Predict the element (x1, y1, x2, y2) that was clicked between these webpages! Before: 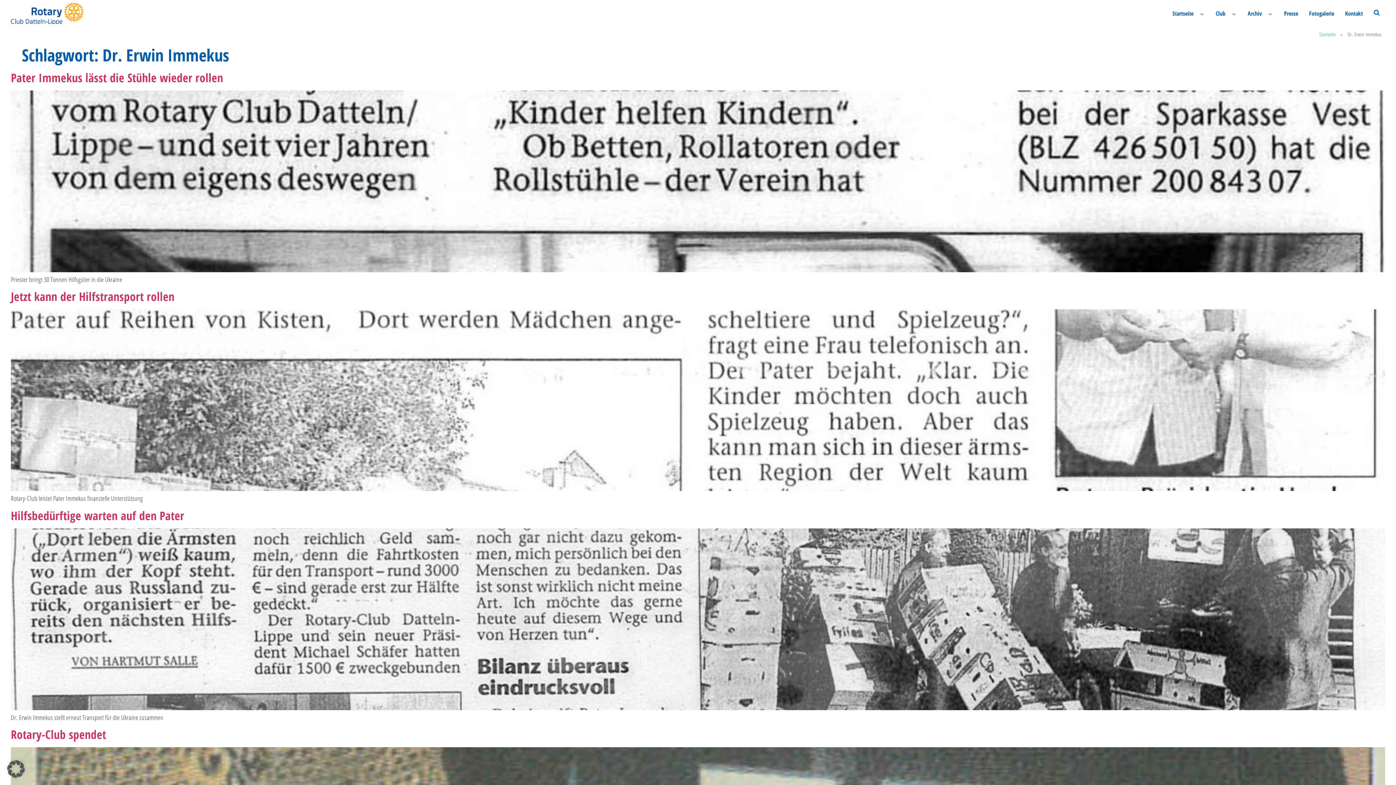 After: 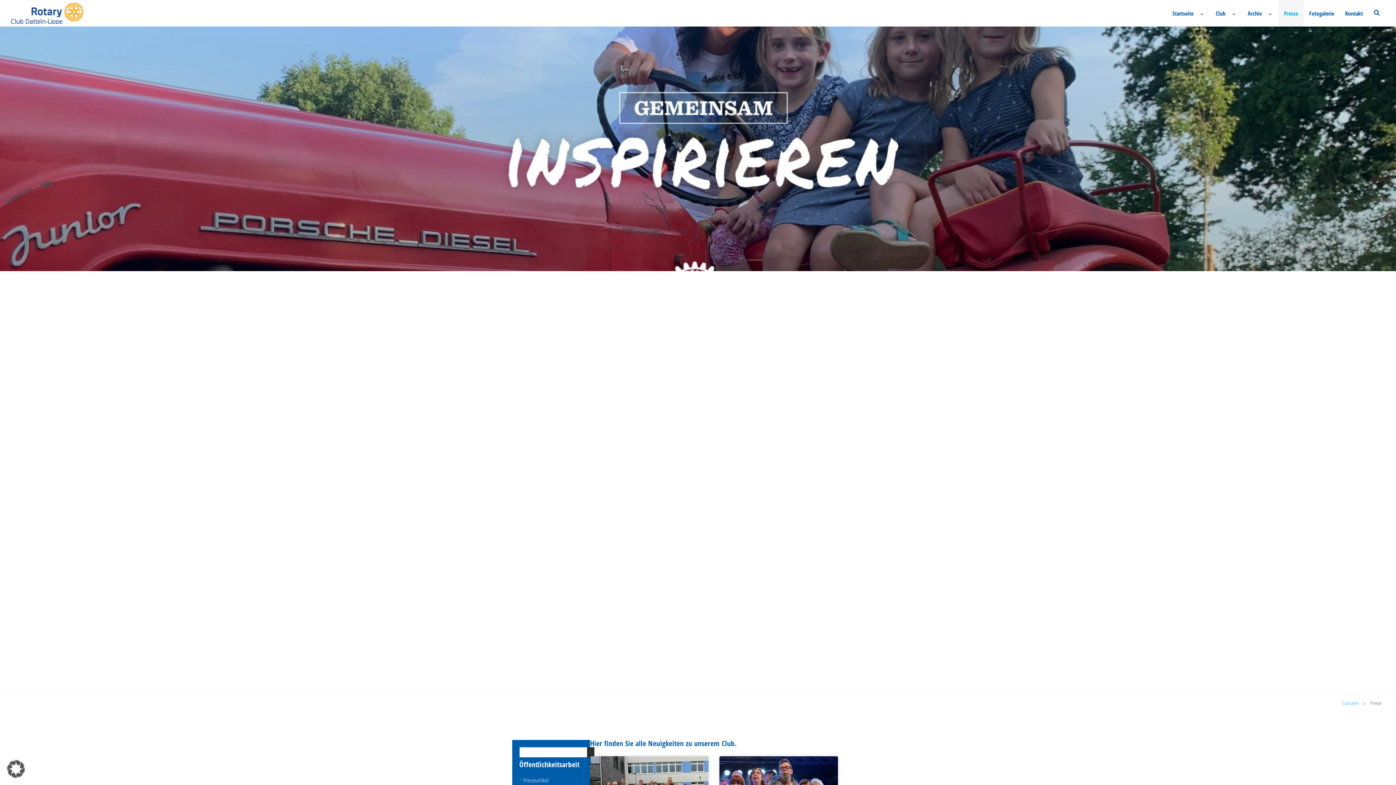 Action: bbox: (1278, 6, 1304, 20) label: Presse